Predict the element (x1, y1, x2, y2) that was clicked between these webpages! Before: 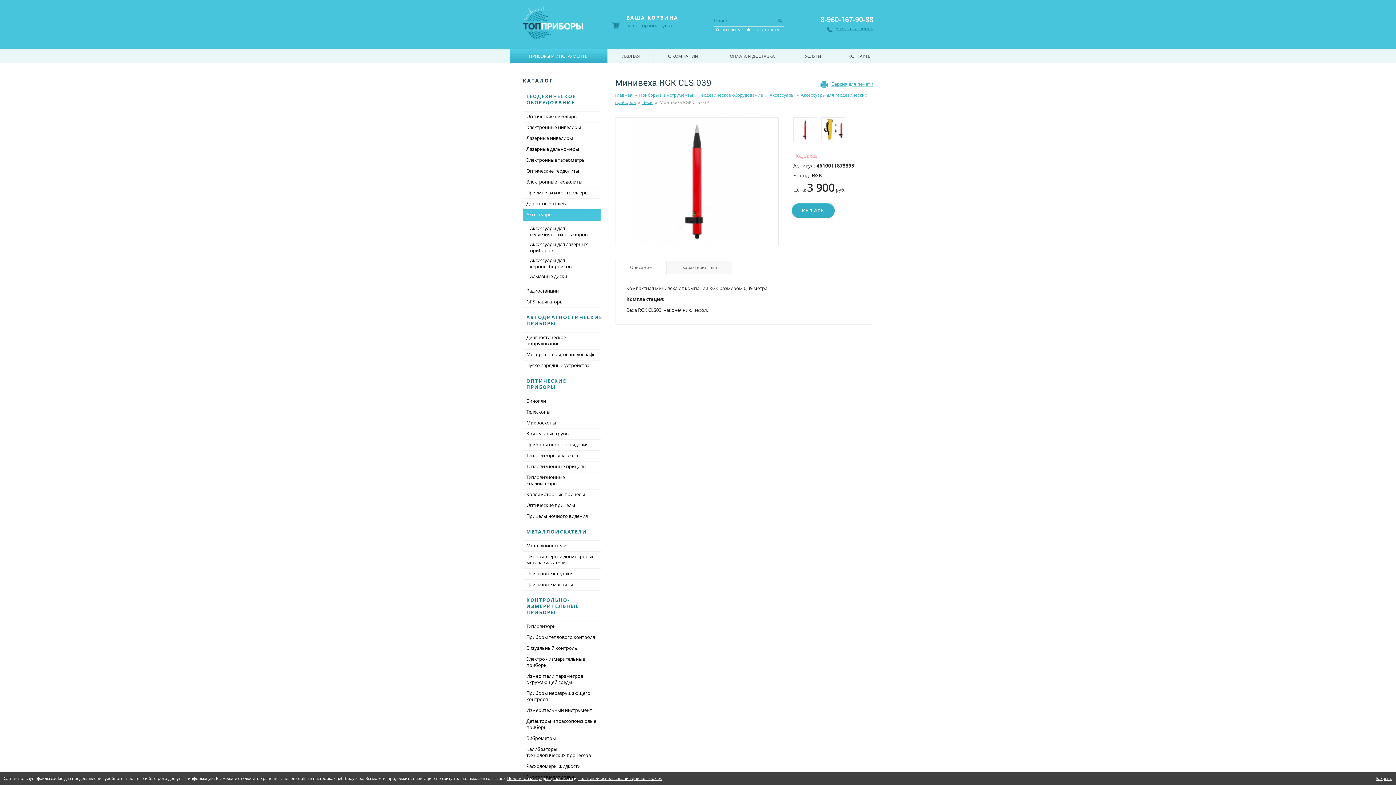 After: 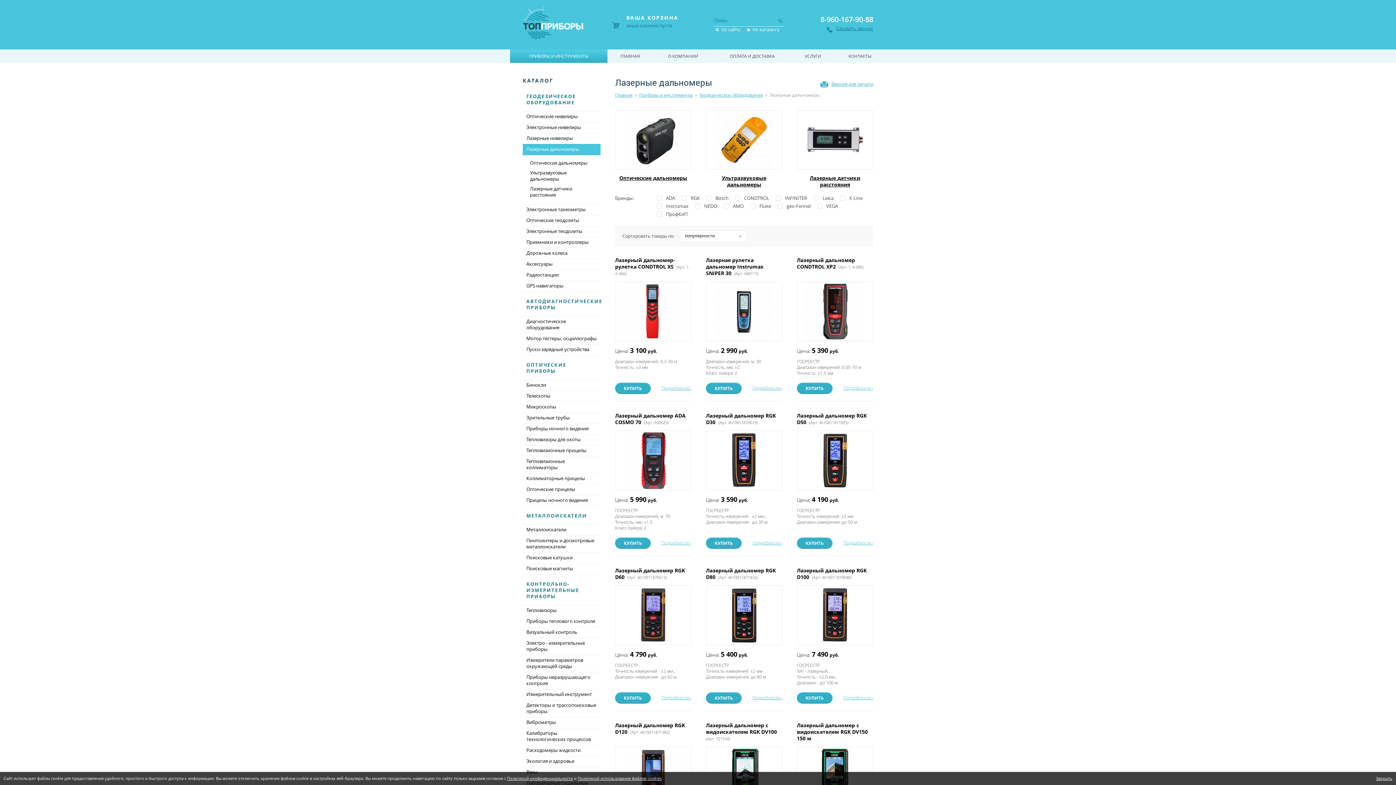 Action: bbox: (522, 144, 600, 155) label: Лазерные дальномеры